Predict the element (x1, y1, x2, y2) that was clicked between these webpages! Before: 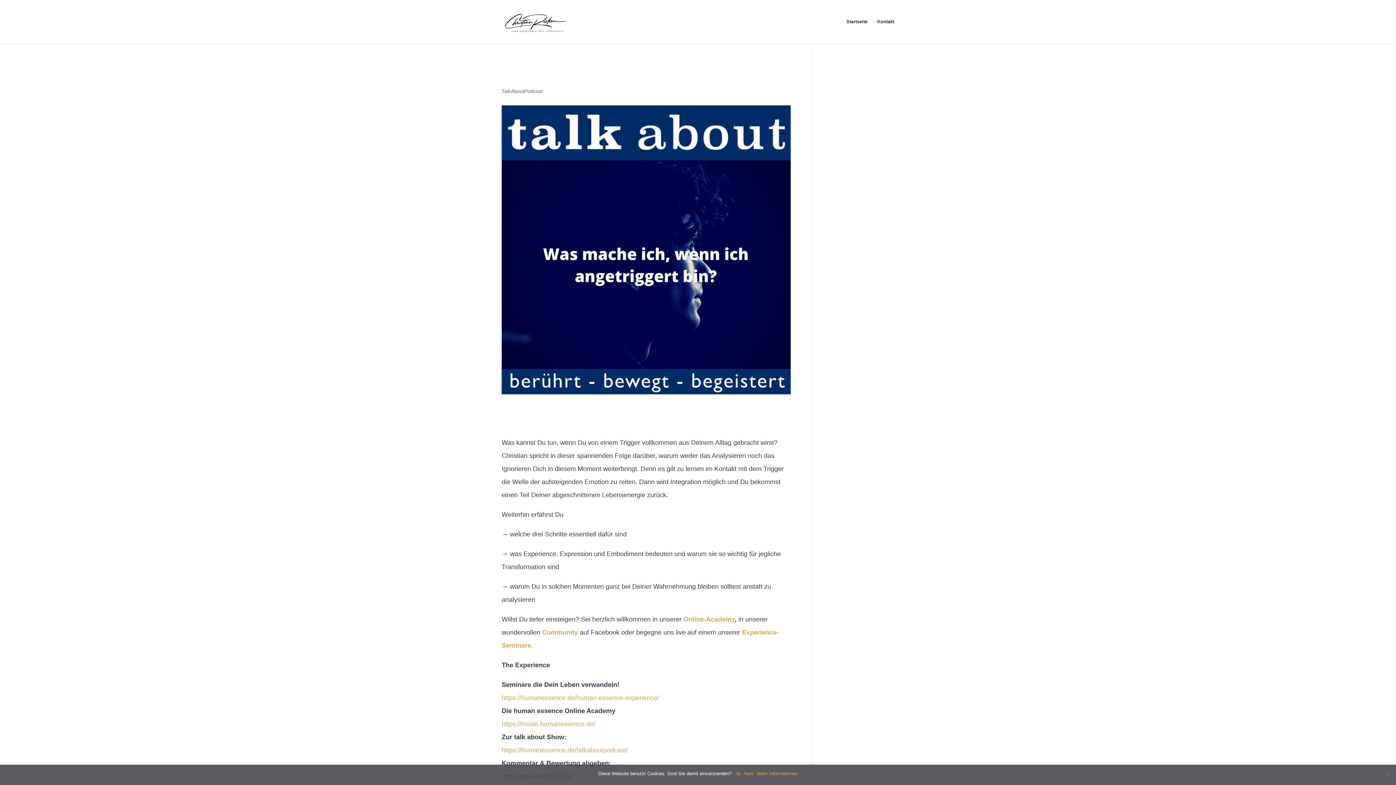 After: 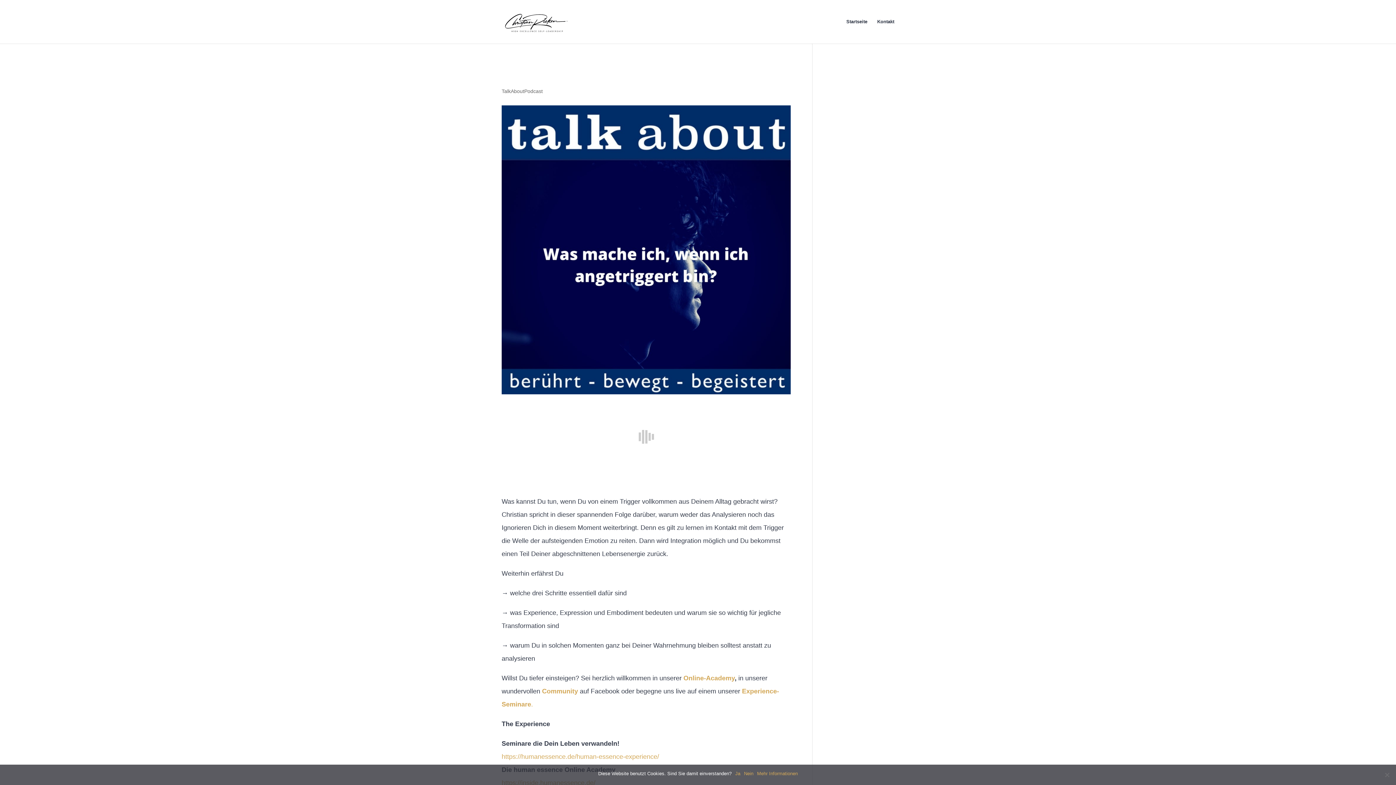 Action: label: https://humanessence.de/talkaboutpodcast/ bbox: (501, 746, 628, 754)